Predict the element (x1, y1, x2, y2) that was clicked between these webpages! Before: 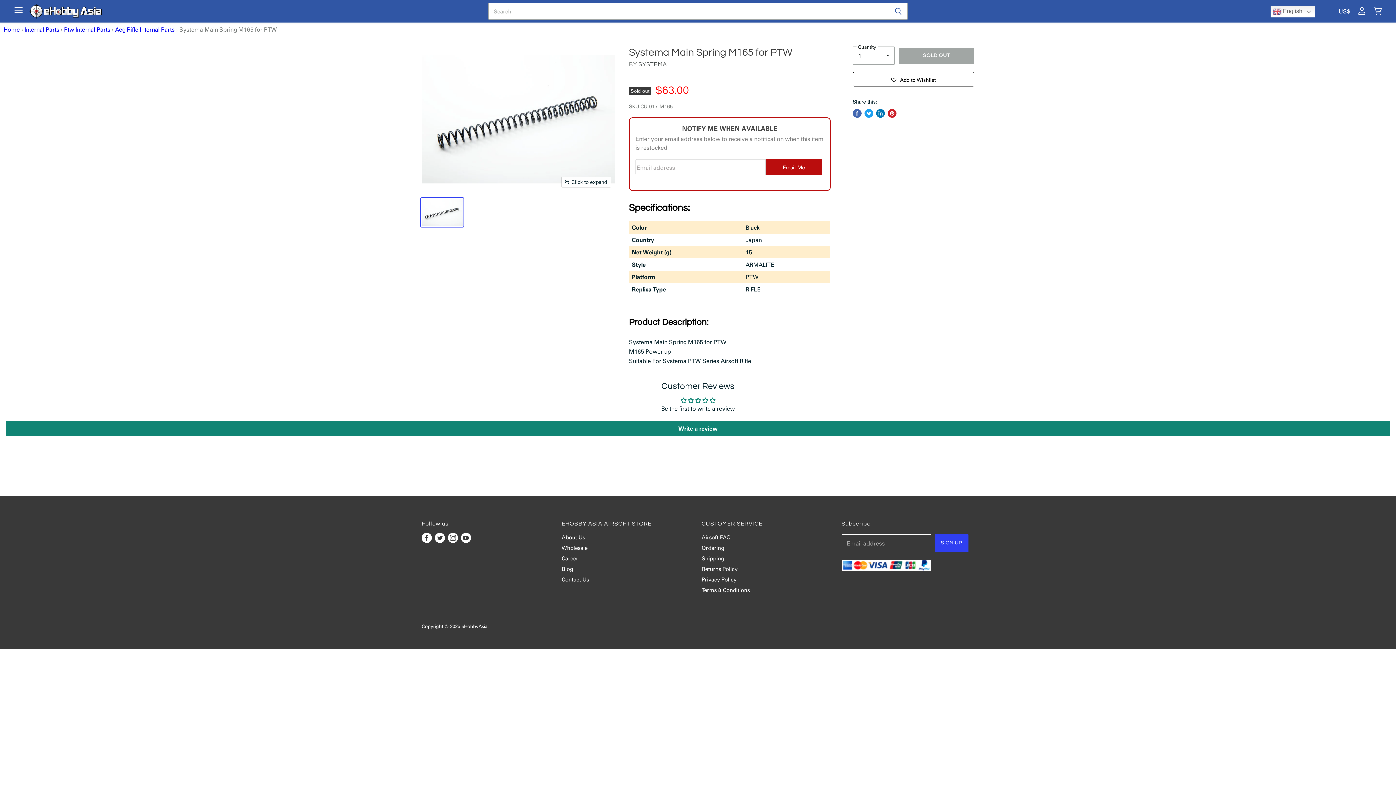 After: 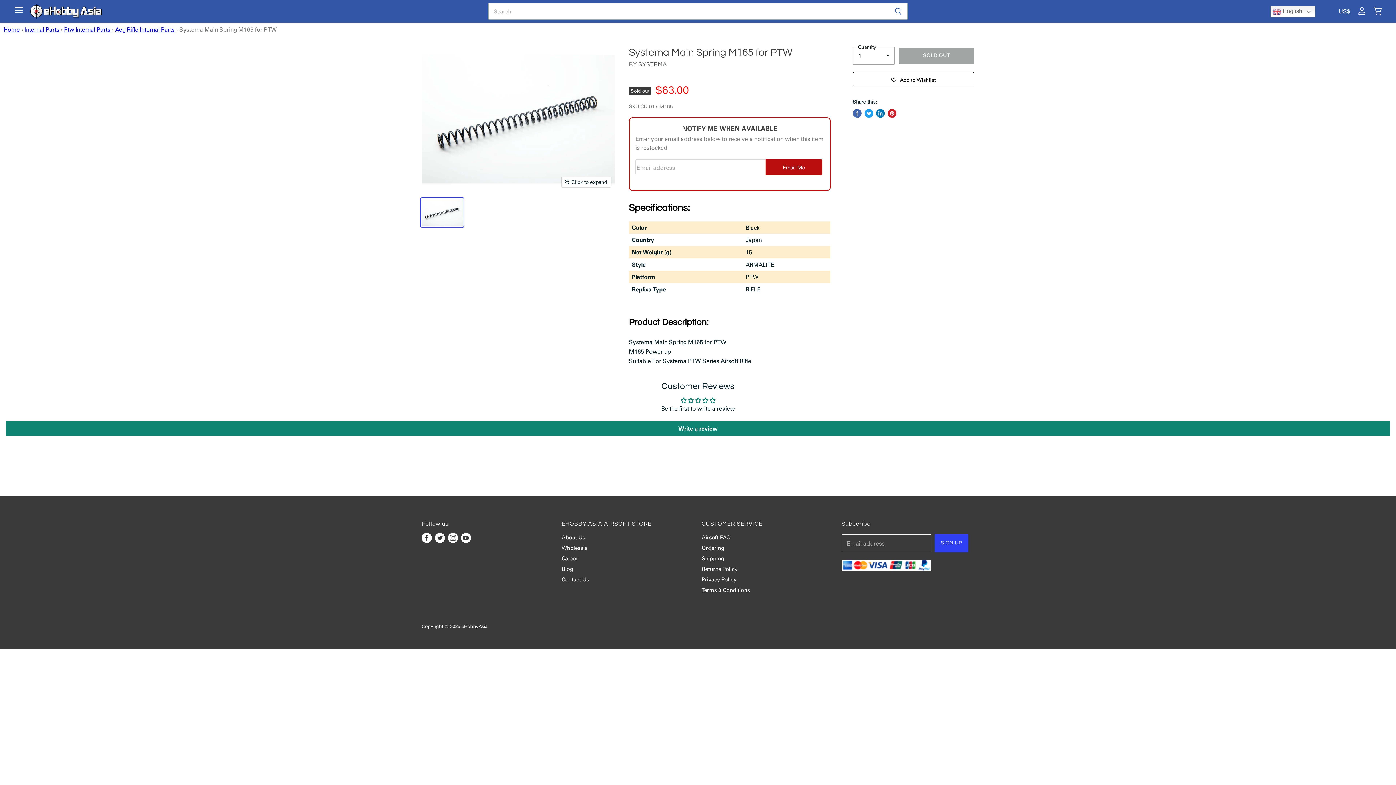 Action: label: Find us on Facebook bbox: (420, 531, 433, 544)